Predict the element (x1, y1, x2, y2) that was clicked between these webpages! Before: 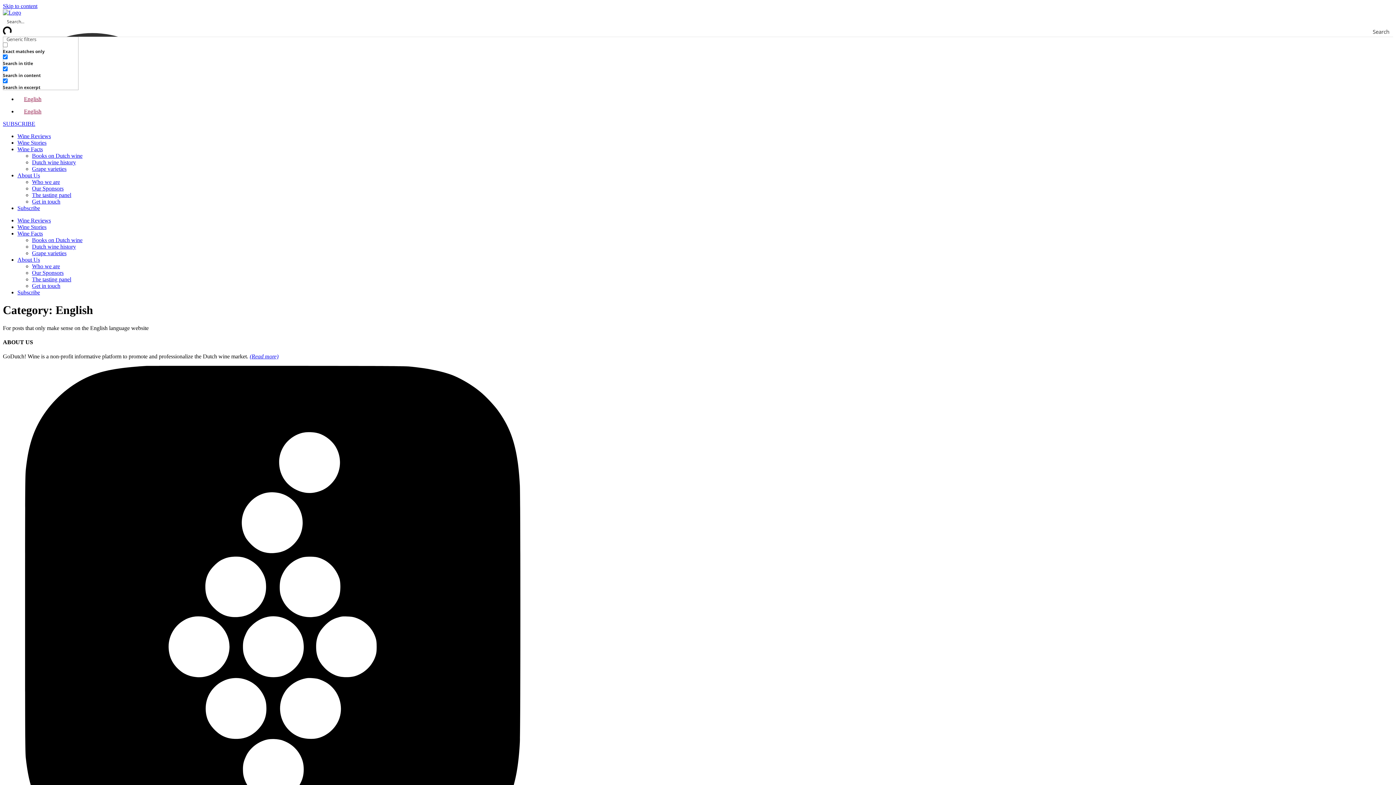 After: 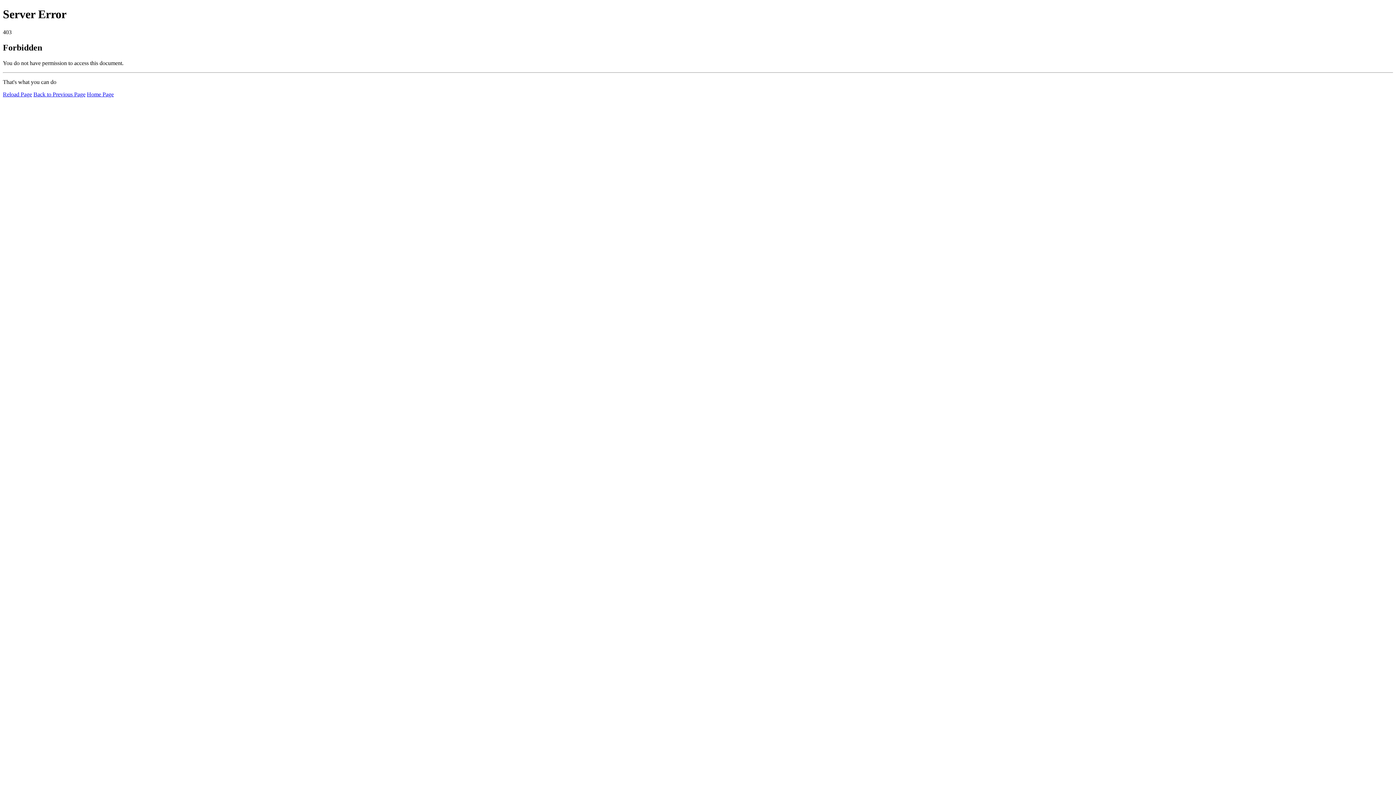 Action: label: Grape varieties bbox: (32, 250, 66, 256)